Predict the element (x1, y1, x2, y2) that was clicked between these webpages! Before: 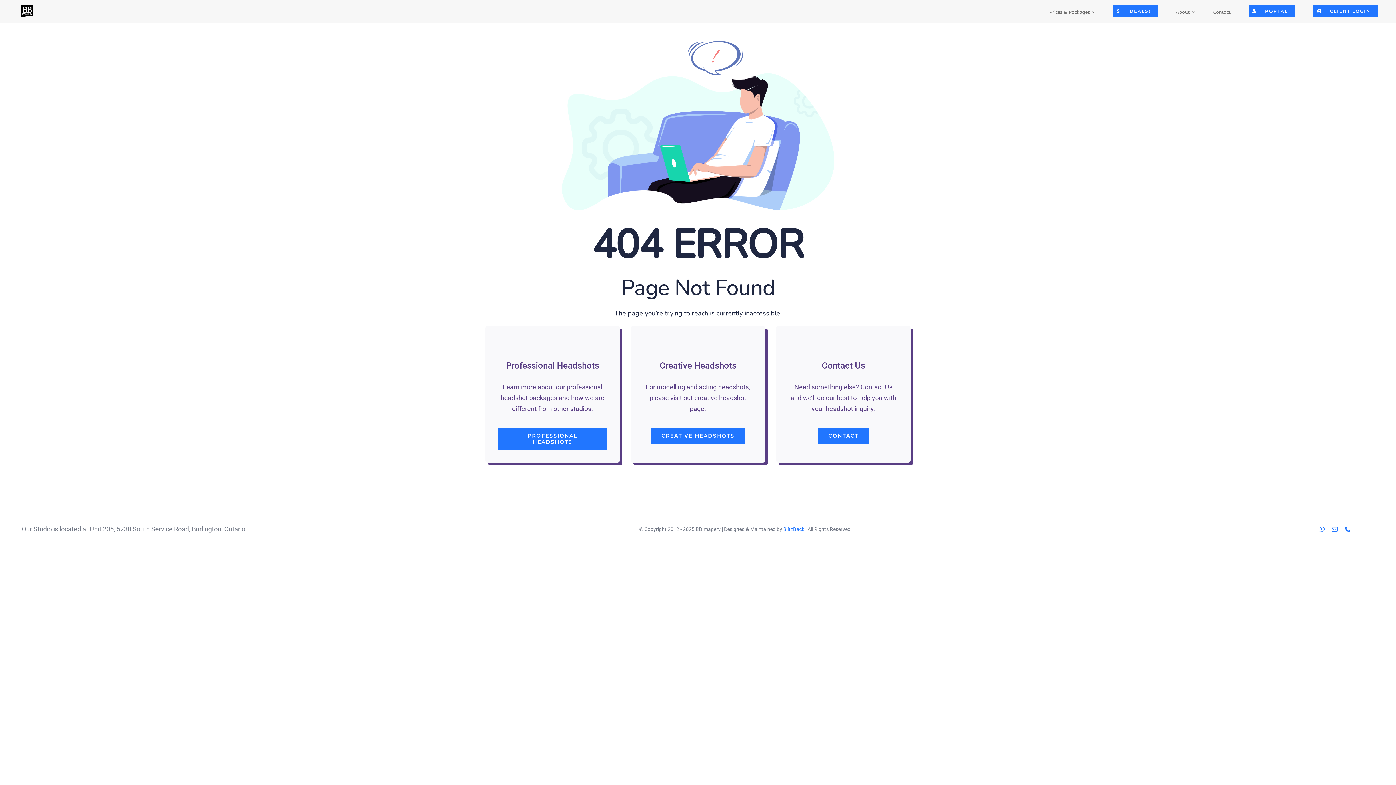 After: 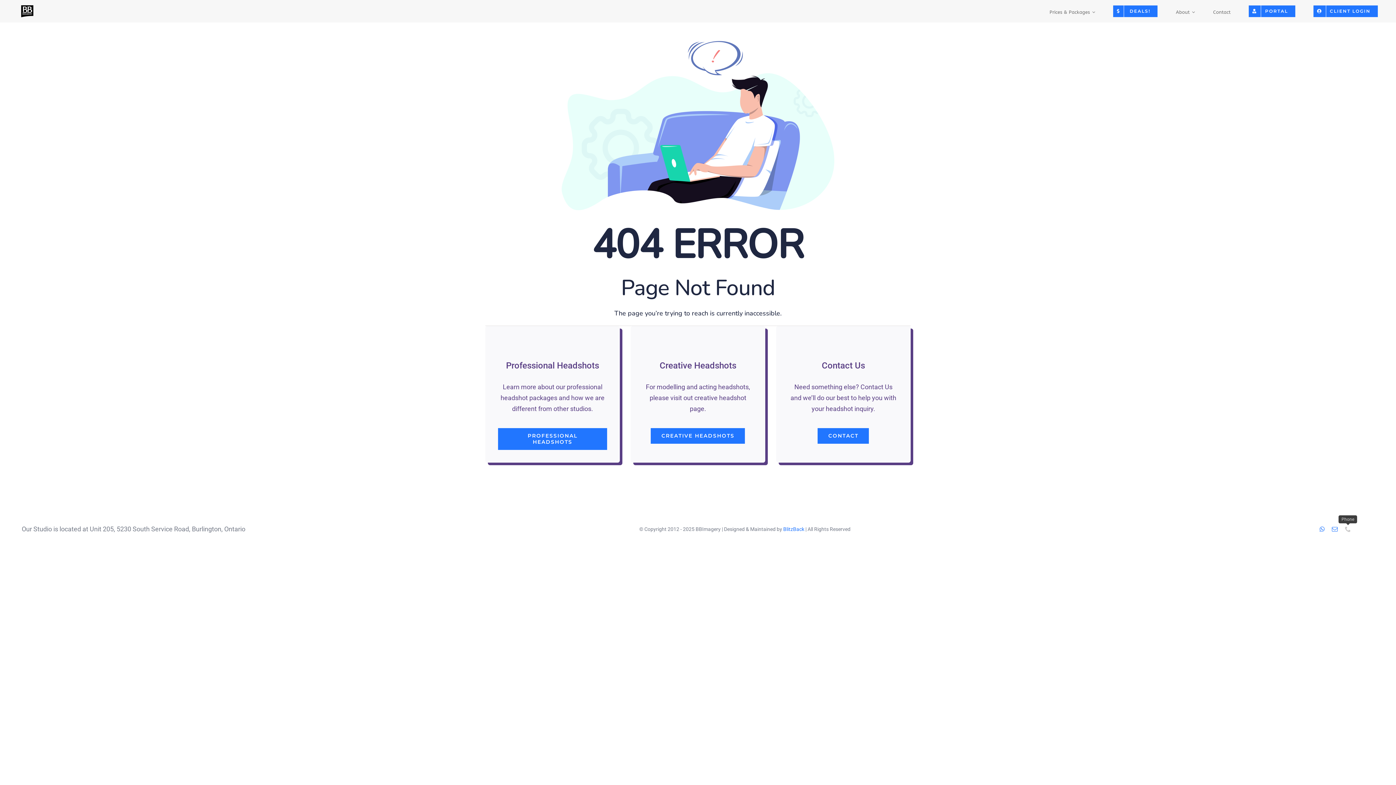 Action: bbox: (1345, 526, 1351, 532) label: phone